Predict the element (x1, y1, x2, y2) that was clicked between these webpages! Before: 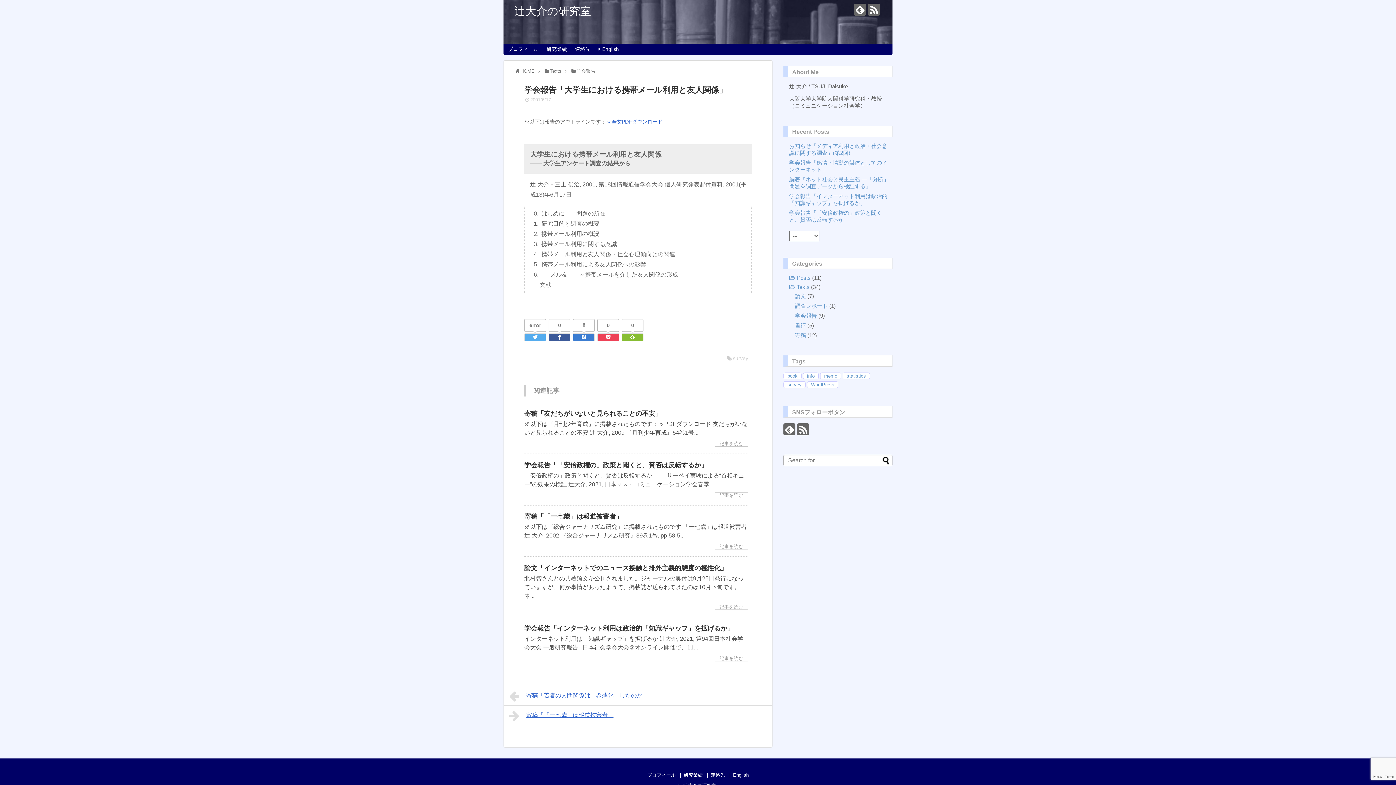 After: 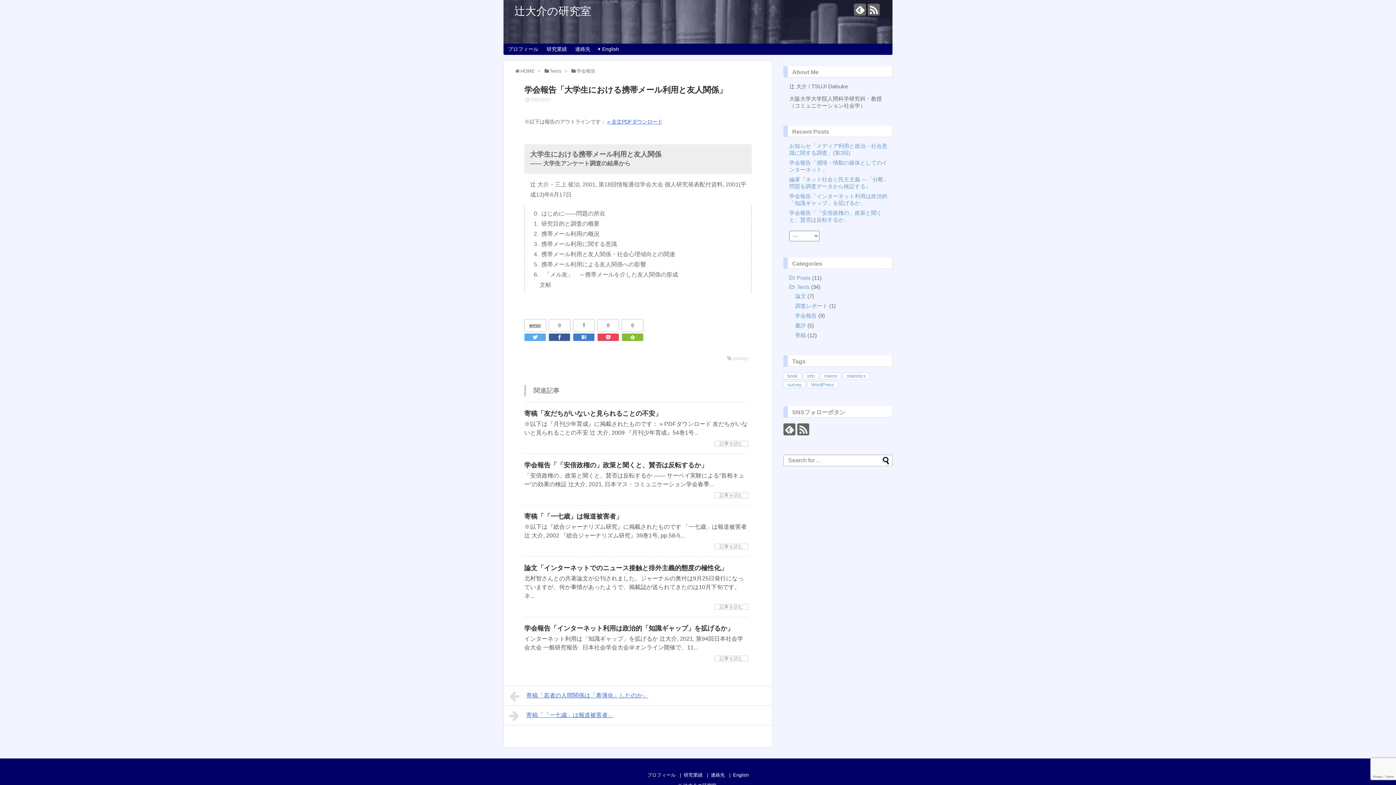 Action: label: error bbox: (524, 319, 545, 331)